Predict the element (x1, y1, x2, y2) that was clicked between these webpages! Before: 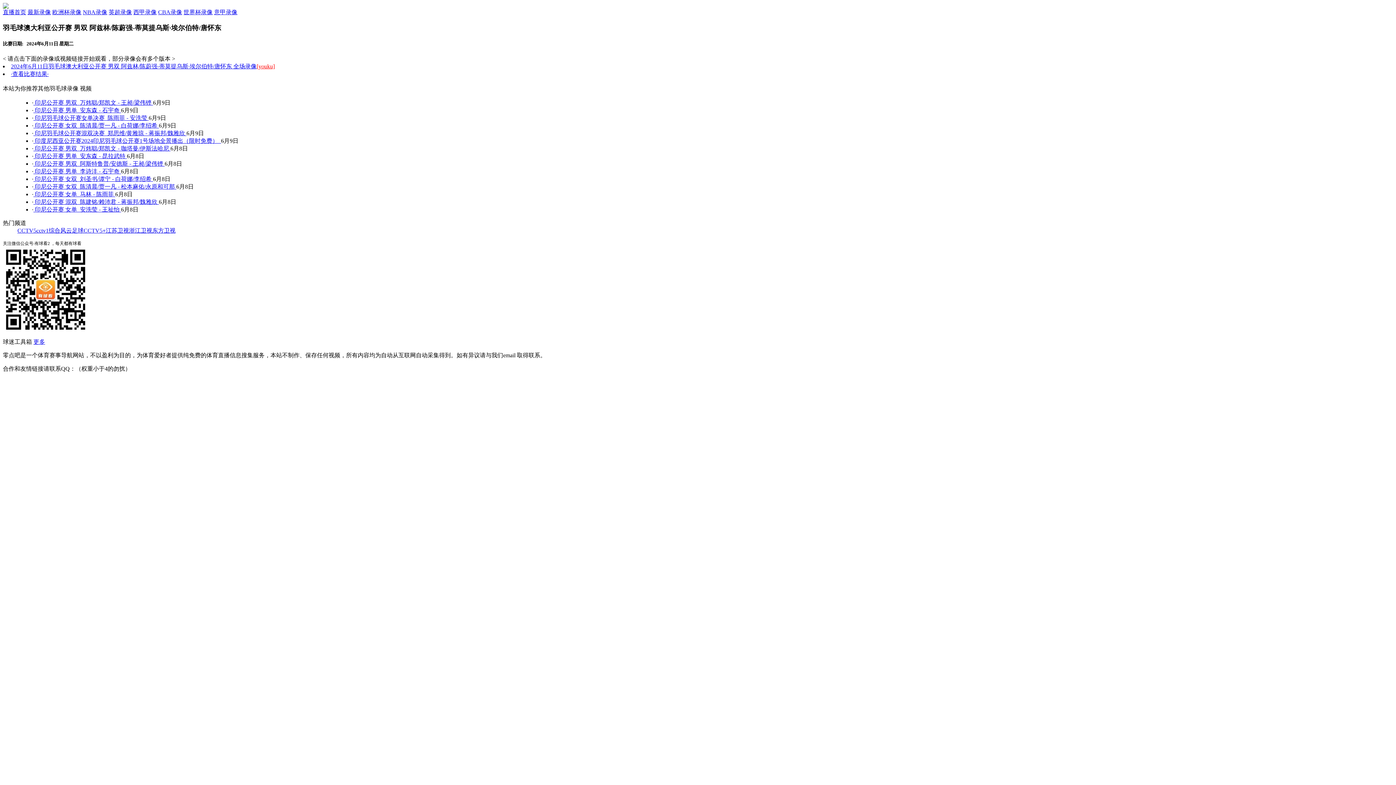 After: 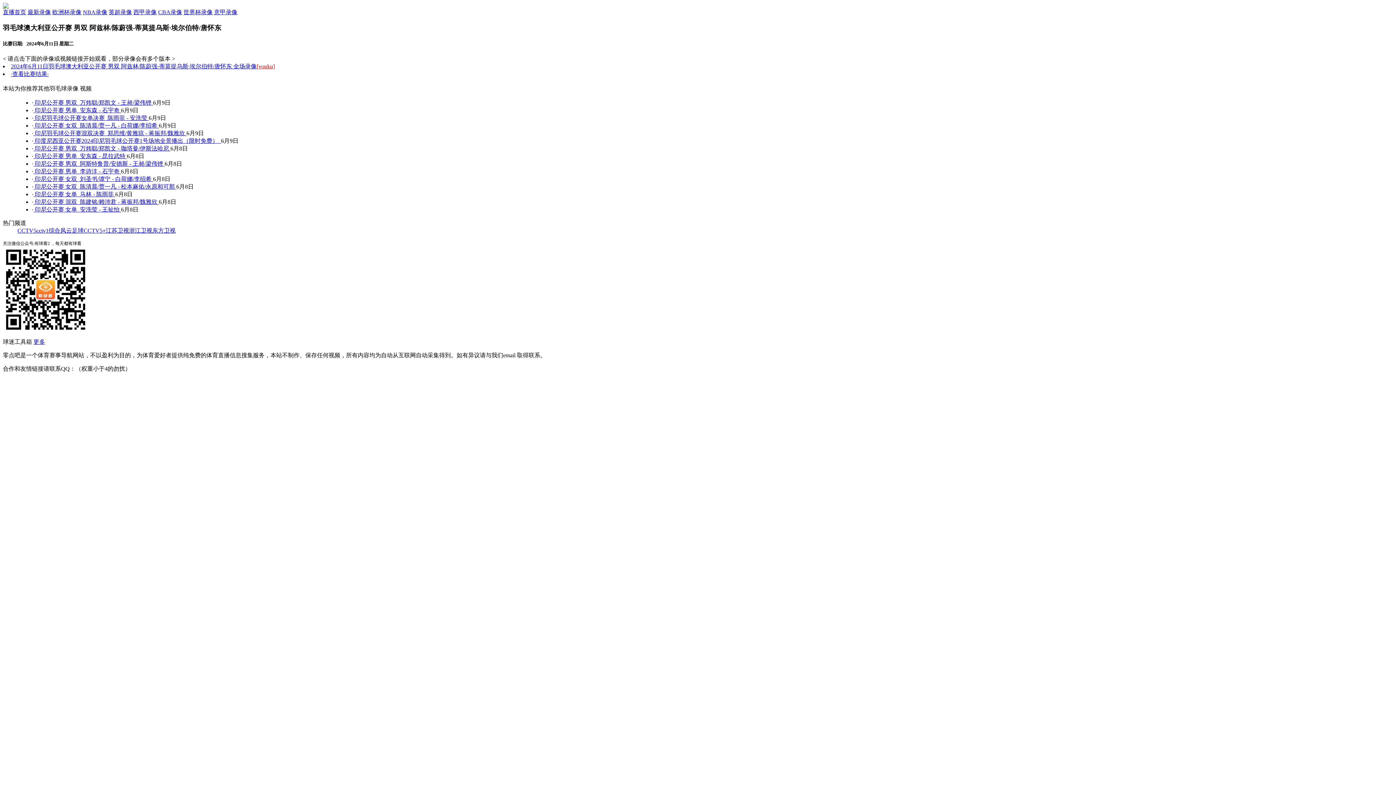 Action: label: 热门频道 bbox: (2, 220, 26, 226)